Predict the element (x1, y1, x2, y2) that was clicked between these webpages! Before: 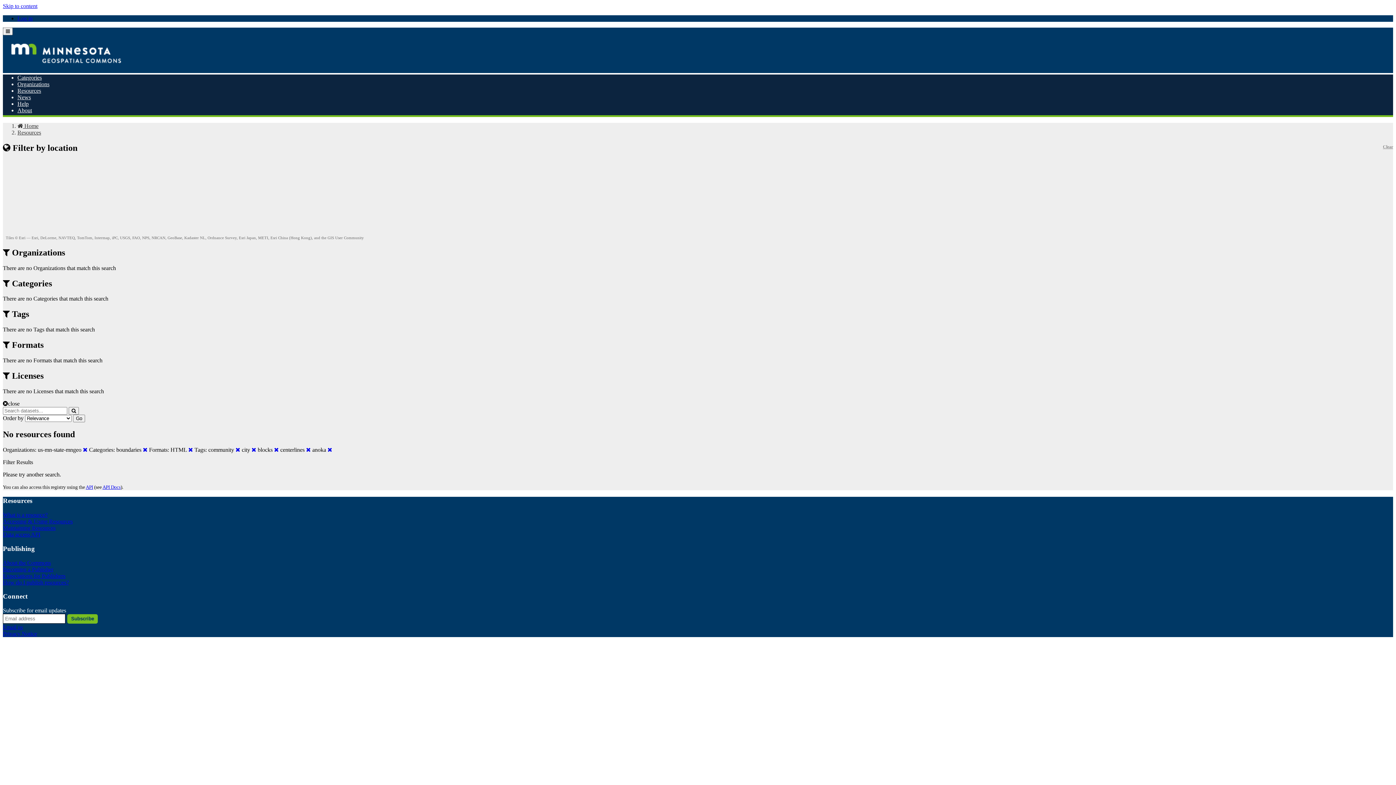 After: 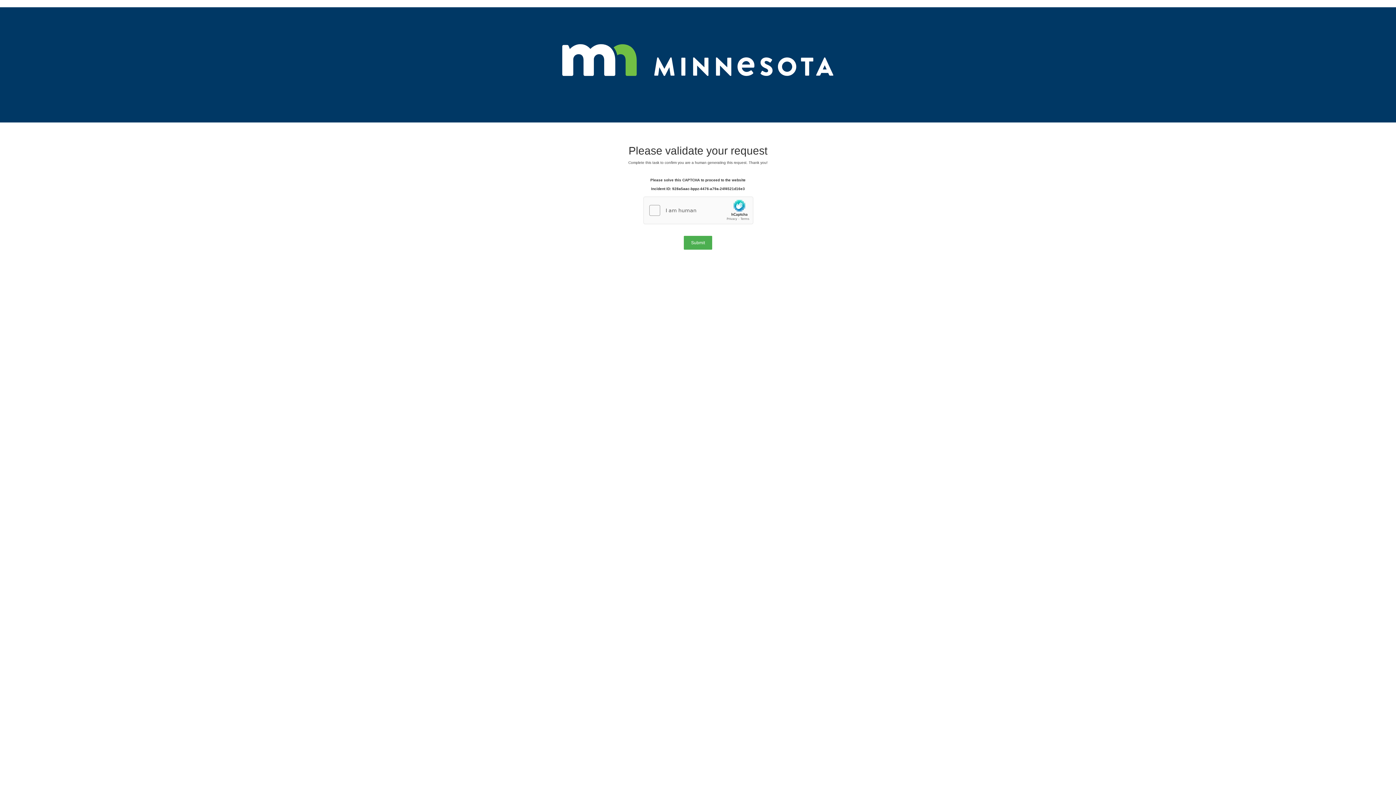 Action: label: Resources bbox: (17, 129, 41, 135)